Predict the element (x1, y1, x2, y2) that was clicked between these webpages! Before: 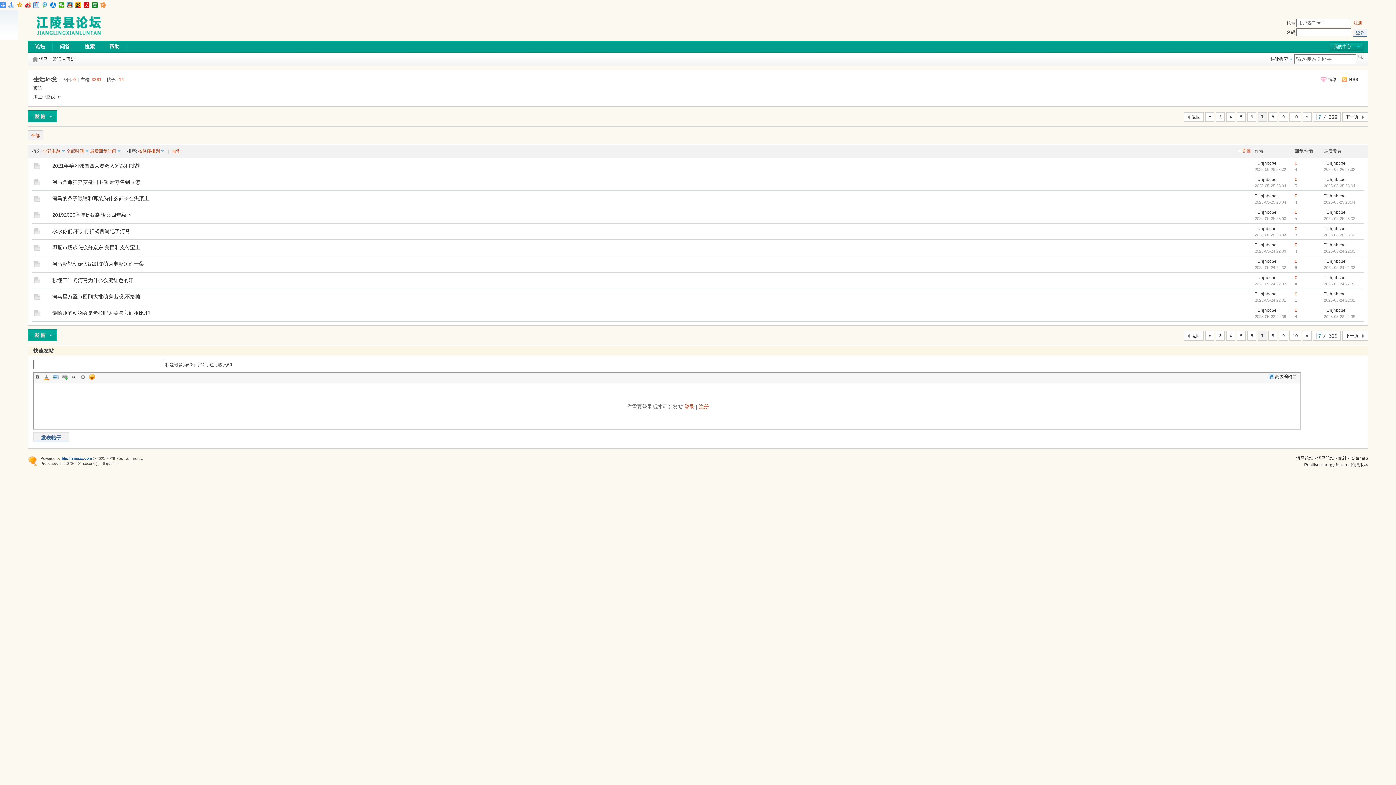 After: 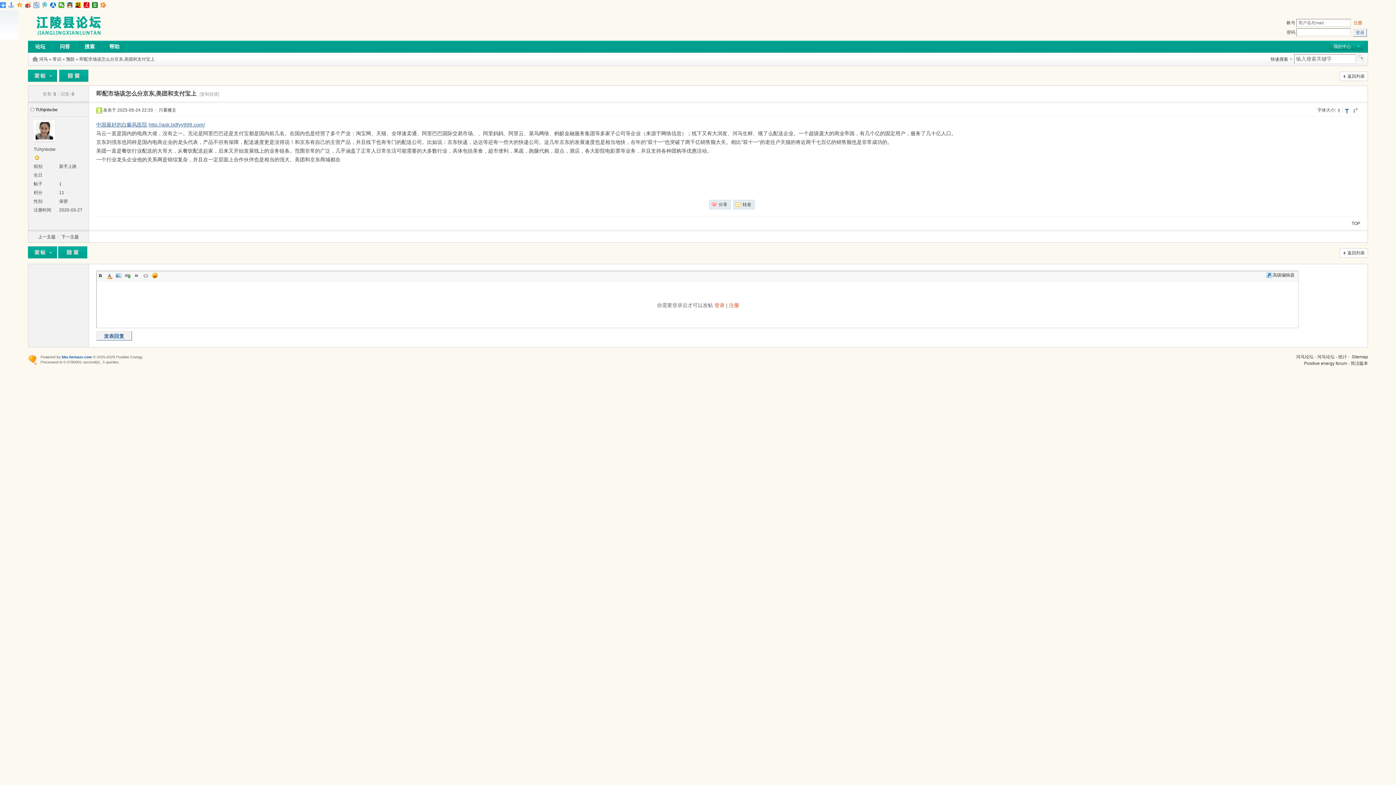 Action: label: 即配市场该怎么分京东,美团和支付宝上 bbox: (52, 244, 140, 250)